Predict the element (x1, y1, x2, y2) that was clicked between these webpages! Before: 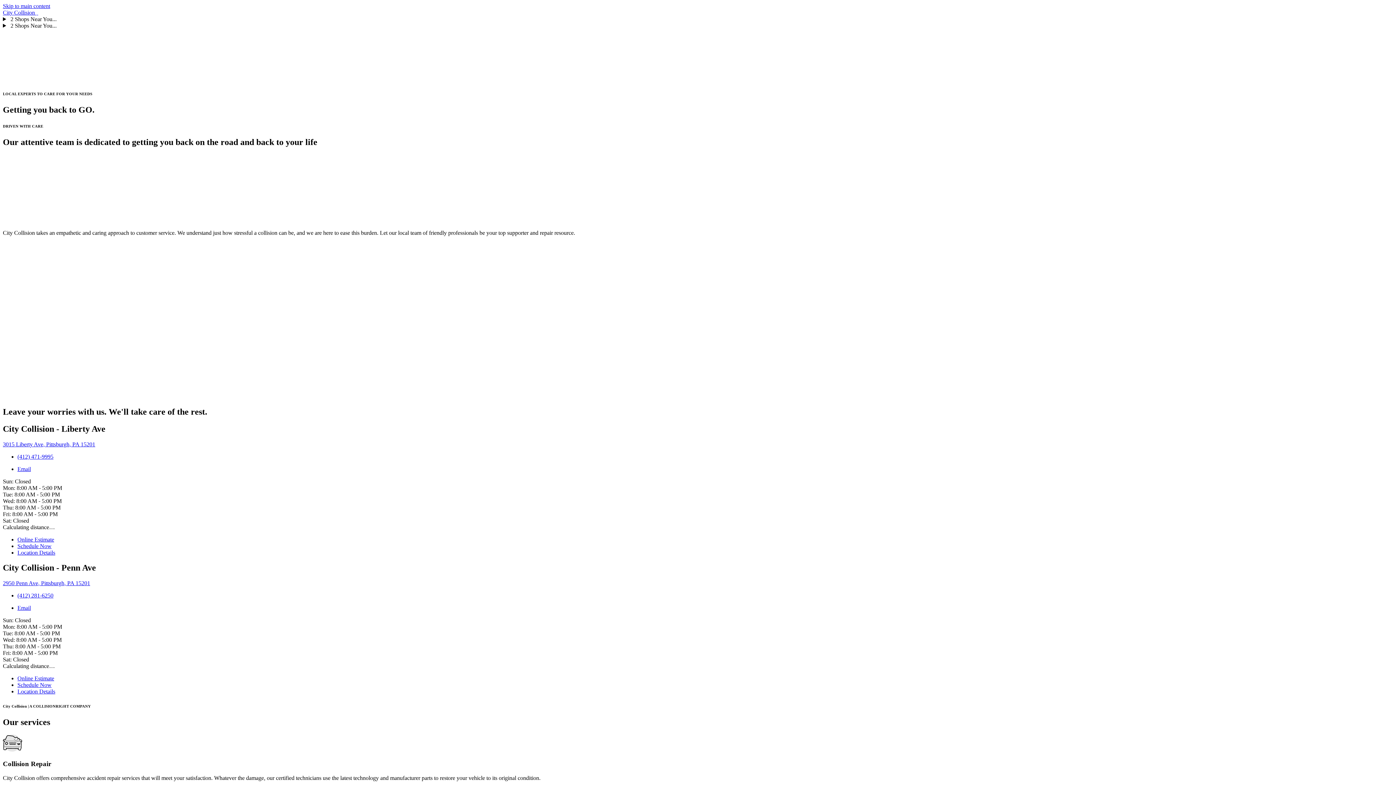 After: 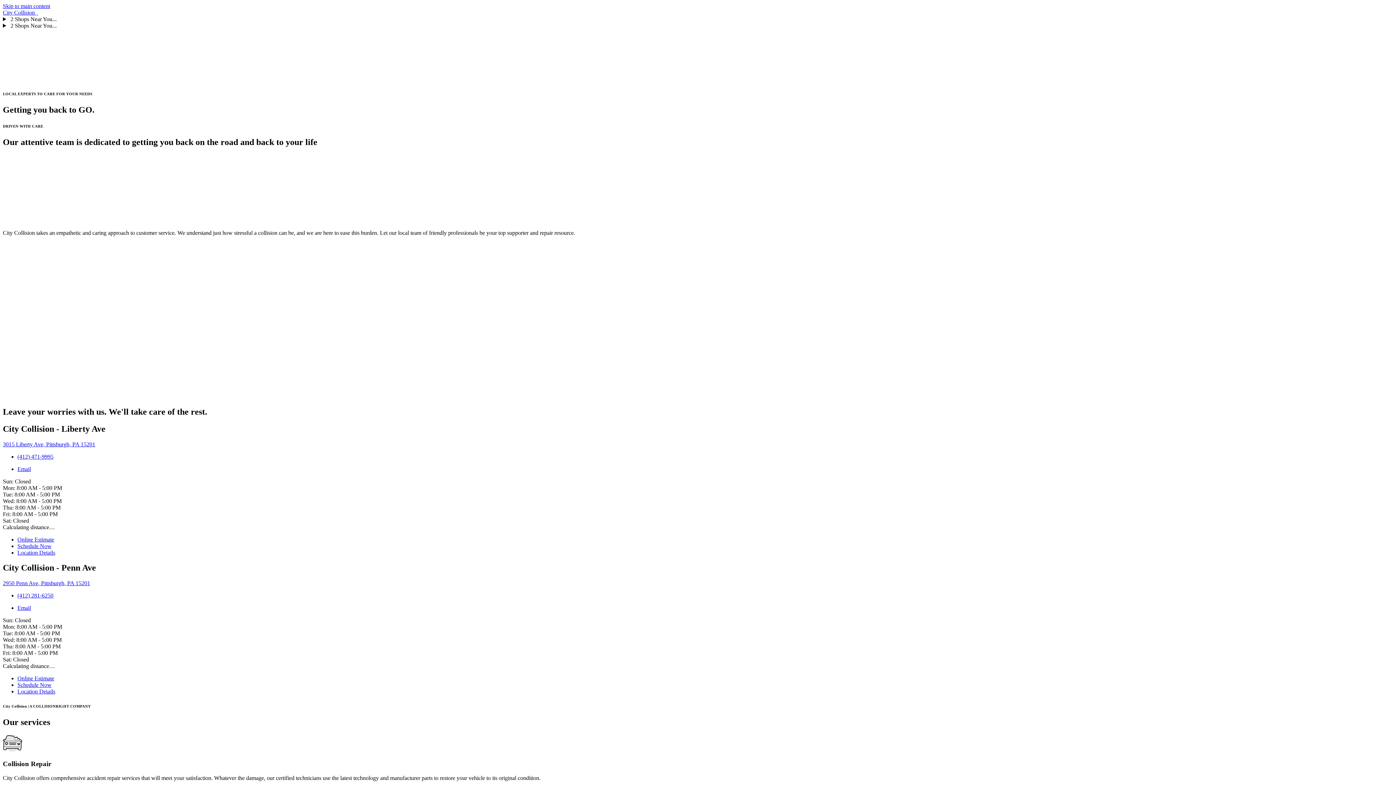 Action: label: City Collision   bbox: (2, 9, 38, 15)